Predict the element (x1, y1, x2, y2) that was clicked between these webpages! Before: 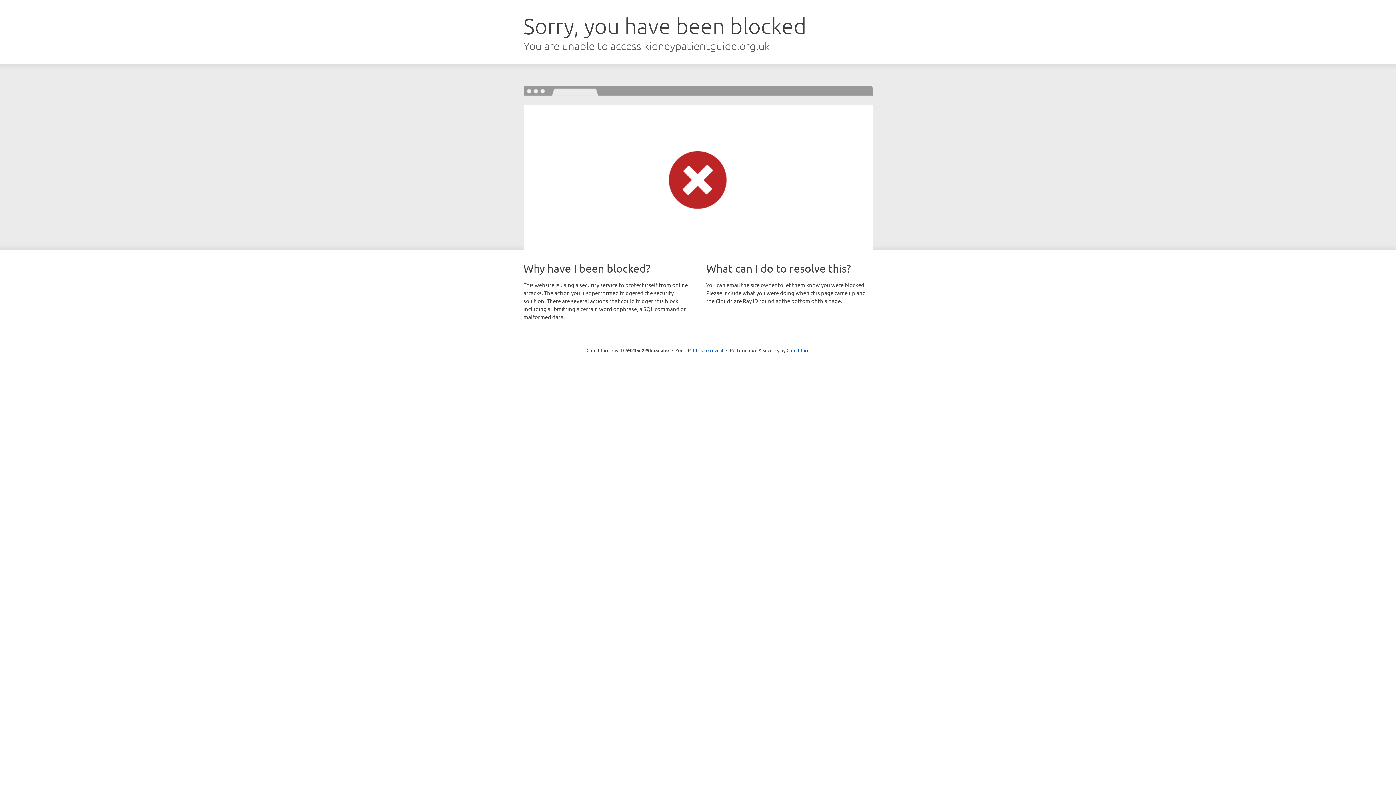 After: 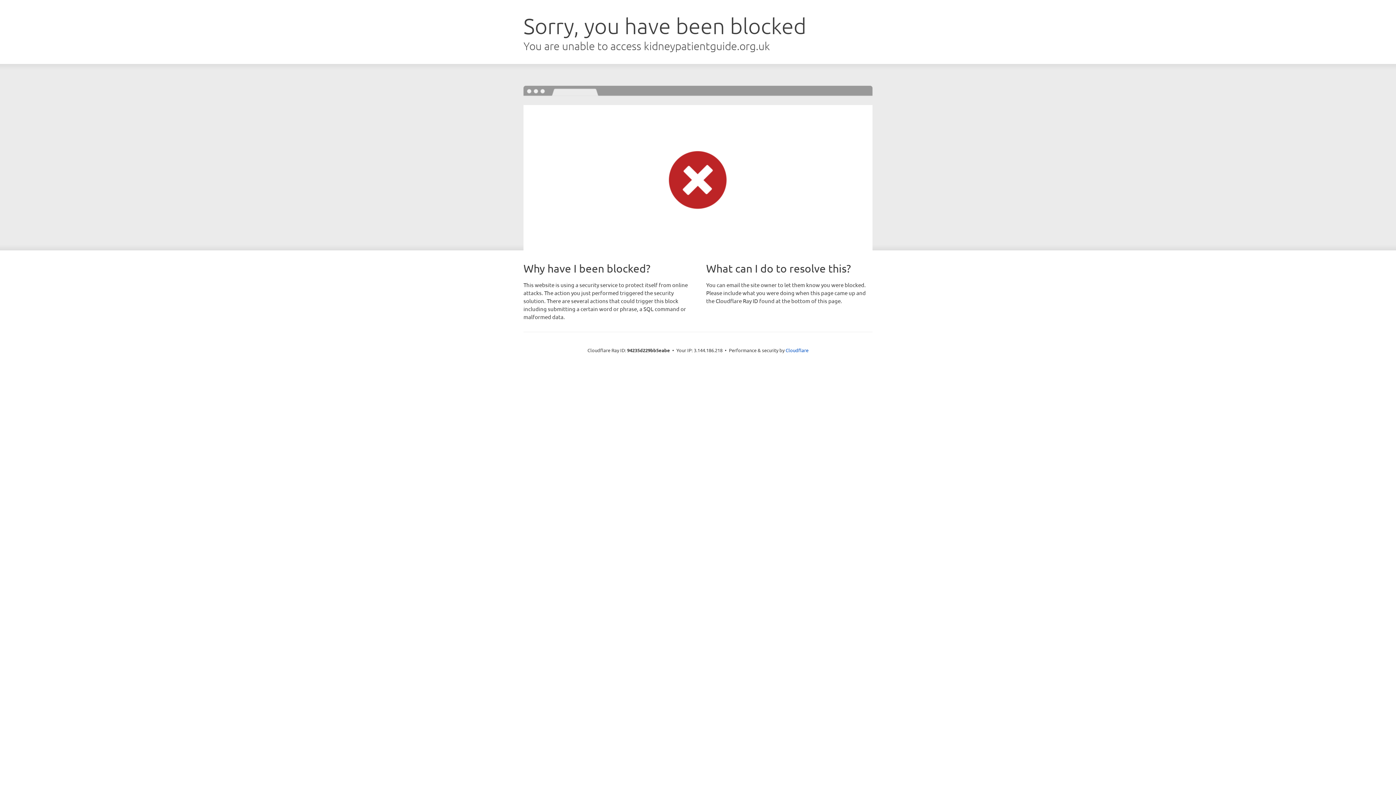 Action: label: Click to reveal bbox: (693, 346, 723, 353)